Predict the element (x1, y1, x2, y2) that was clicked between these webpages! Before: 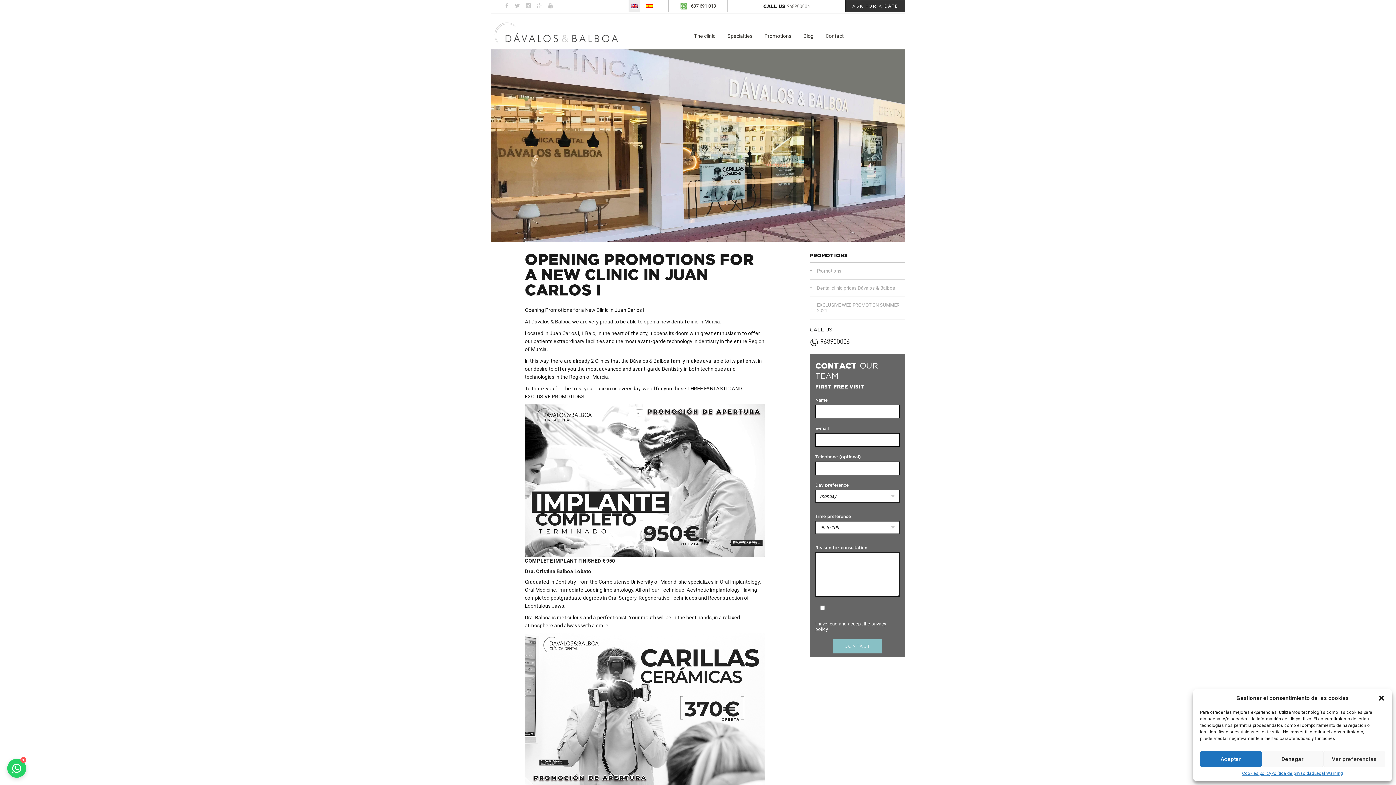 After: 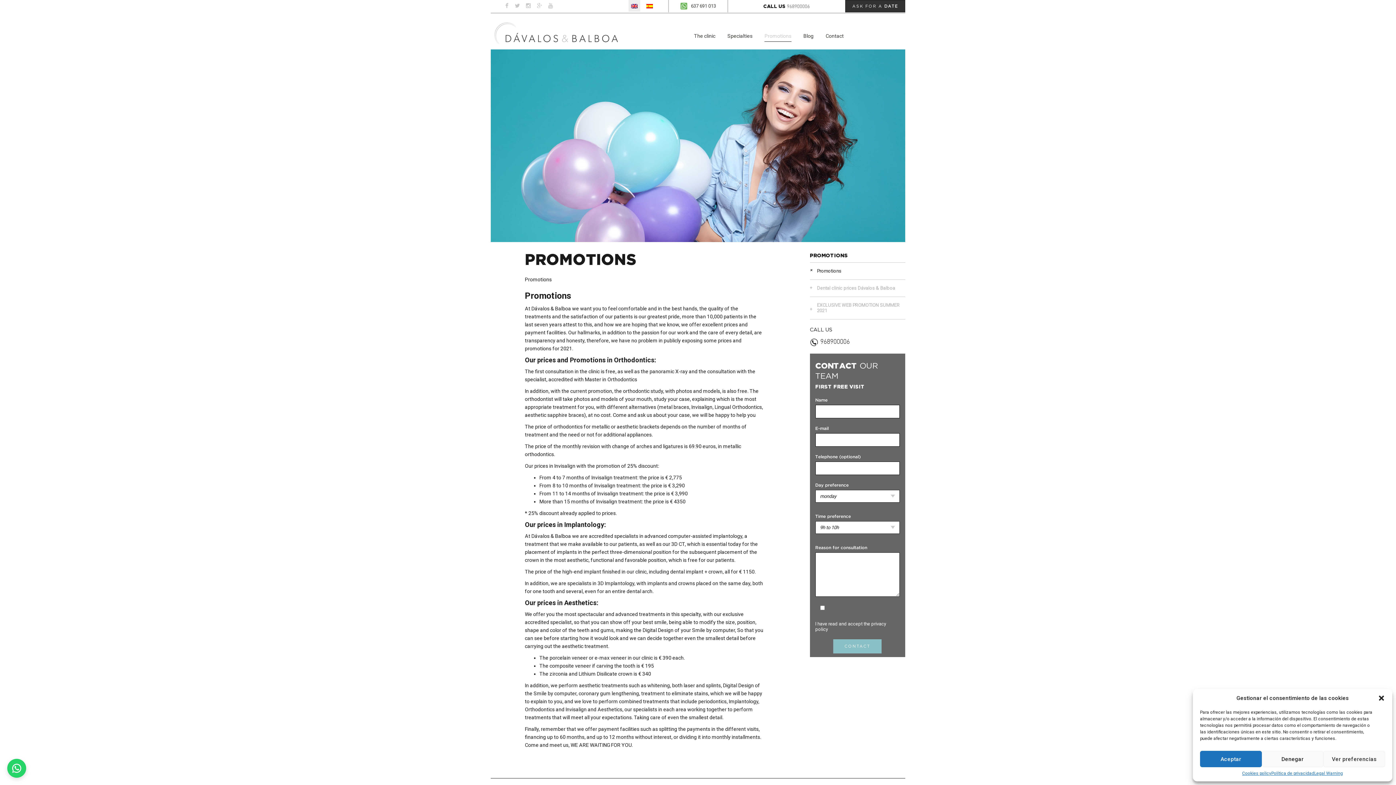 Action: bbox: (764, 20, 791, 41) label: Promotions